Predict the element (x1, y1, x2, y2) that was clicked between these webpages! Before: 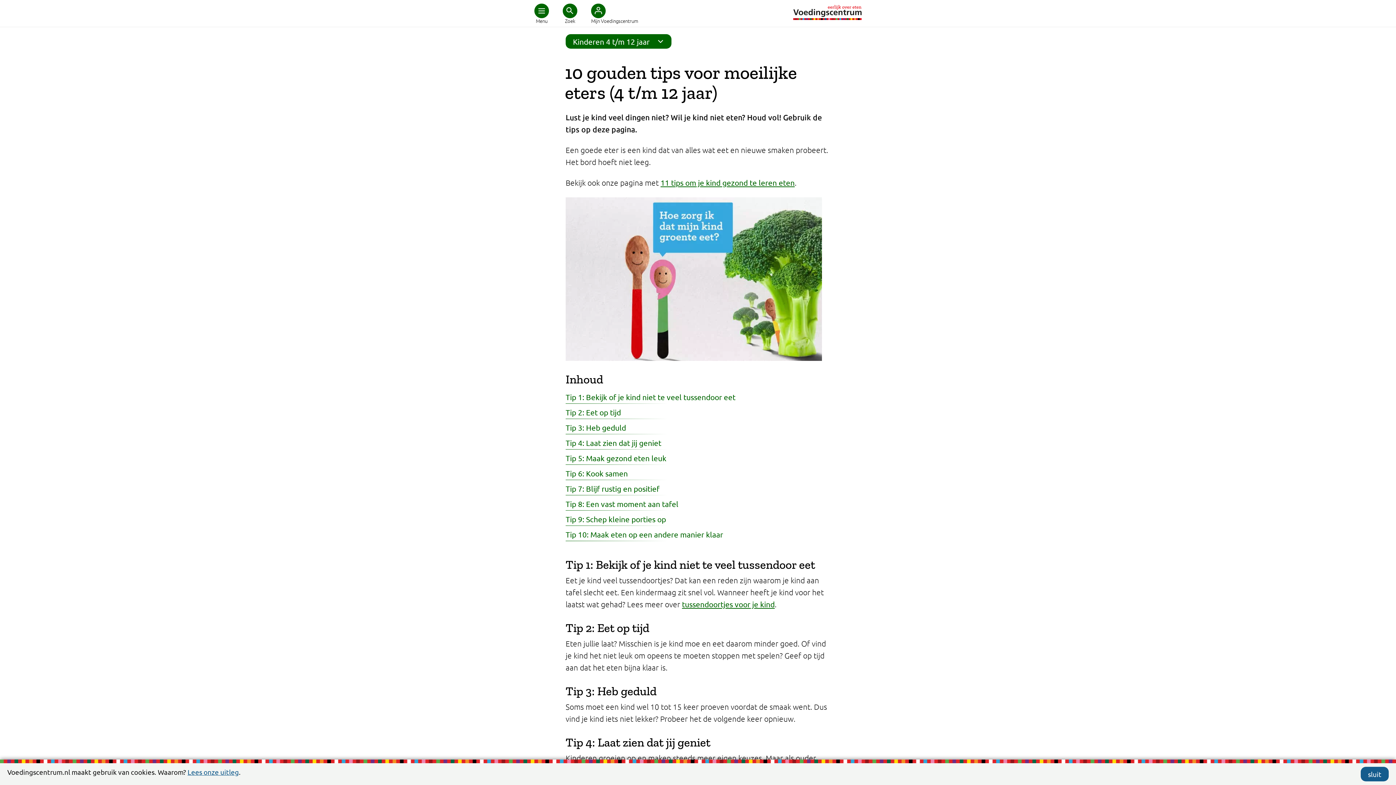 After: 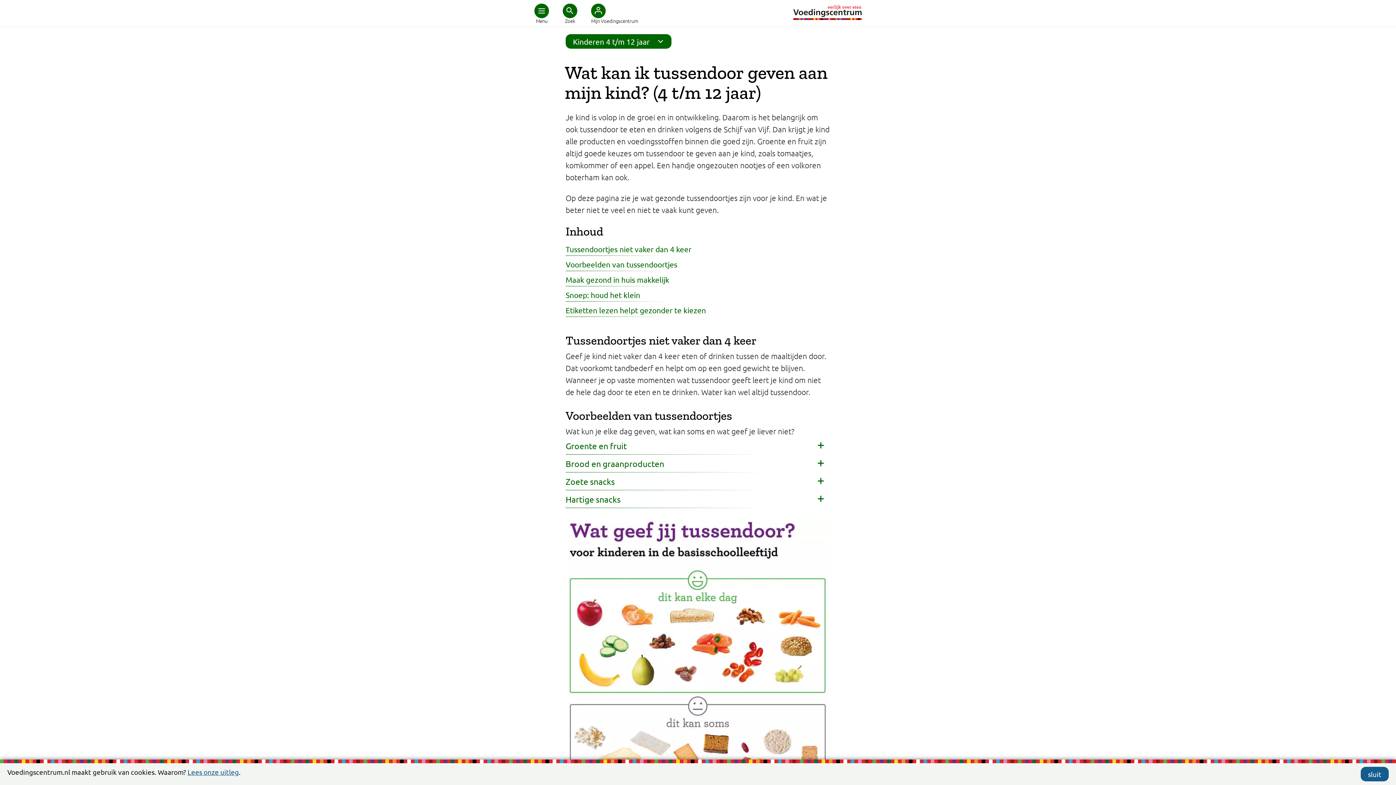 Action: bbox: (682, 599, 774, 609) label: tussendoortjes voor je kind